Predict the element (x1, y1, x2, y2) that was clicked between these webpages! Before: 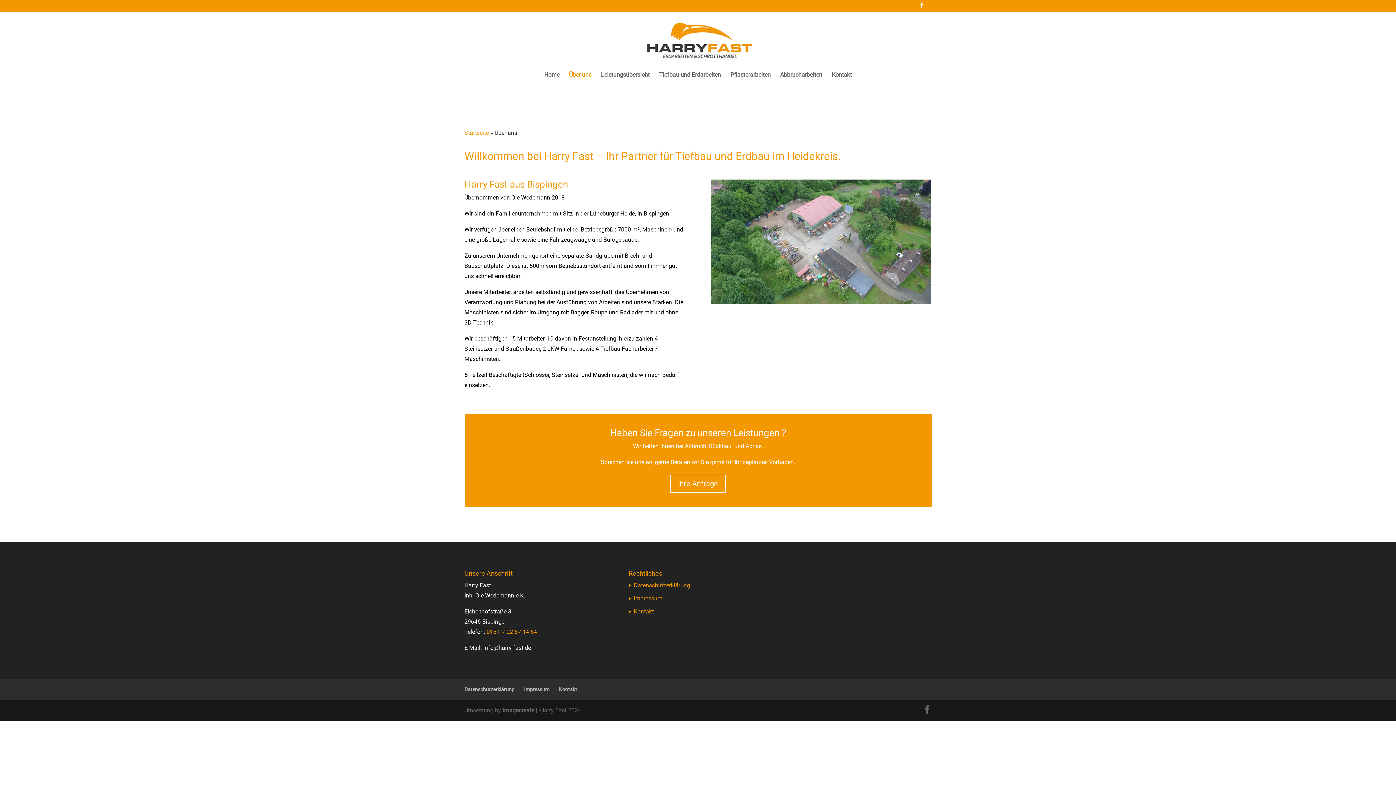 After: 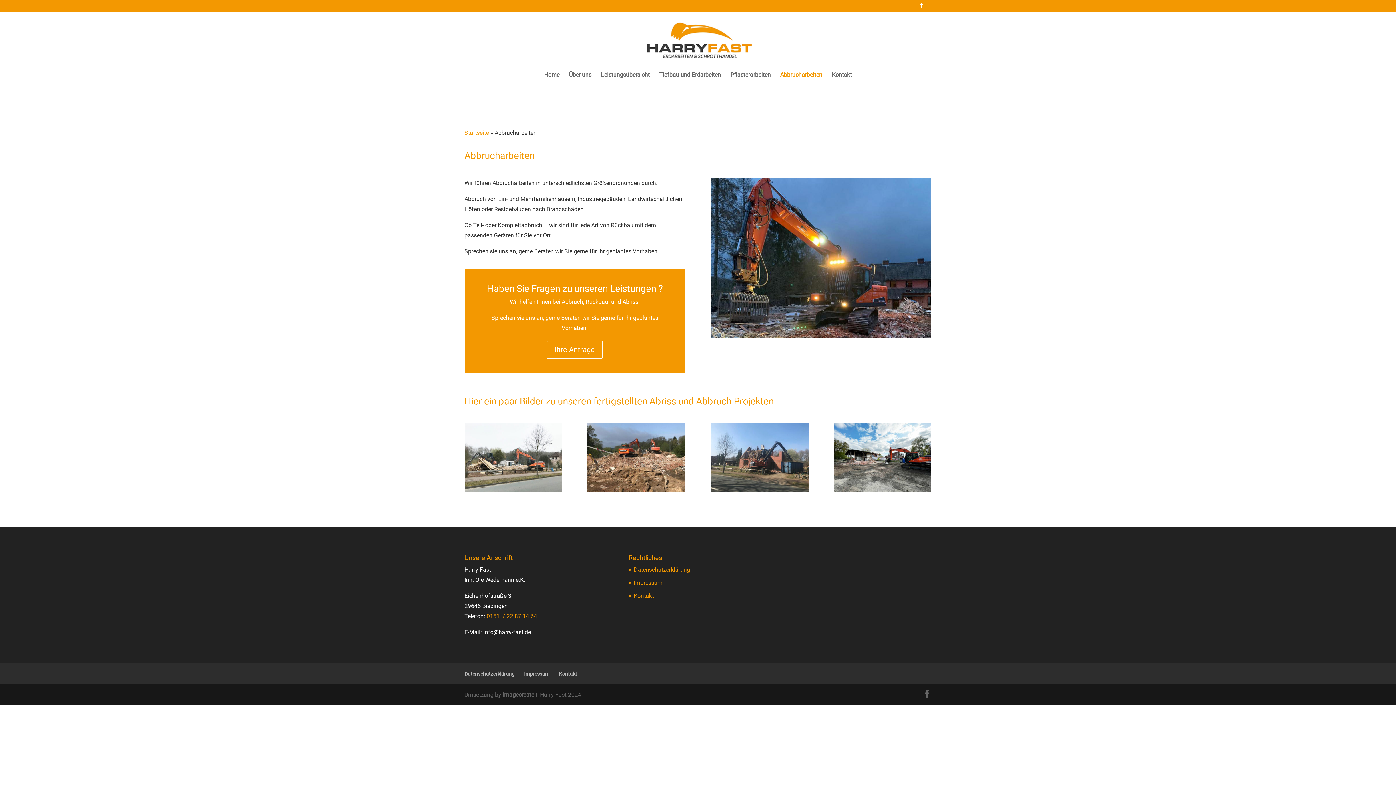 Action: bbox: (780, 72, 822, 87) label: Abbrucharbeiten